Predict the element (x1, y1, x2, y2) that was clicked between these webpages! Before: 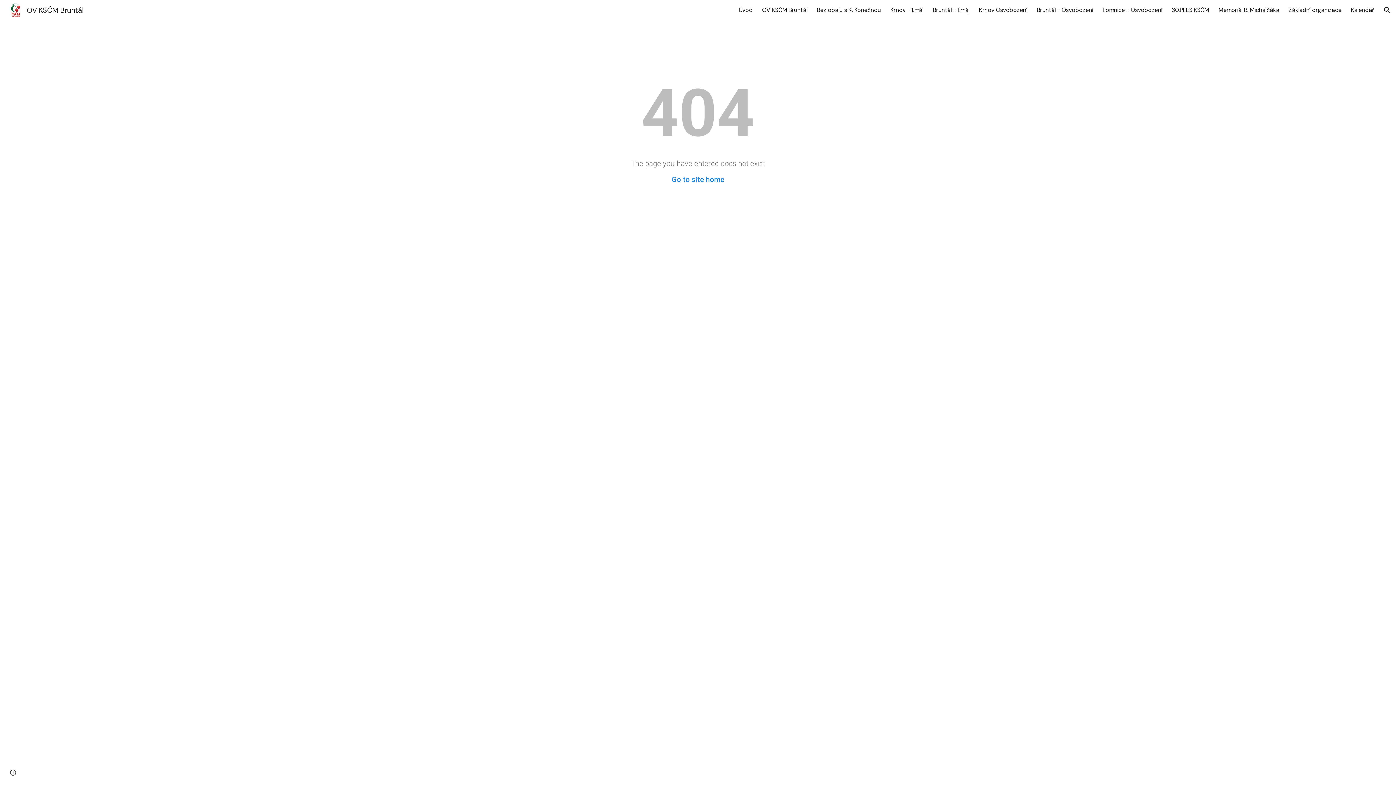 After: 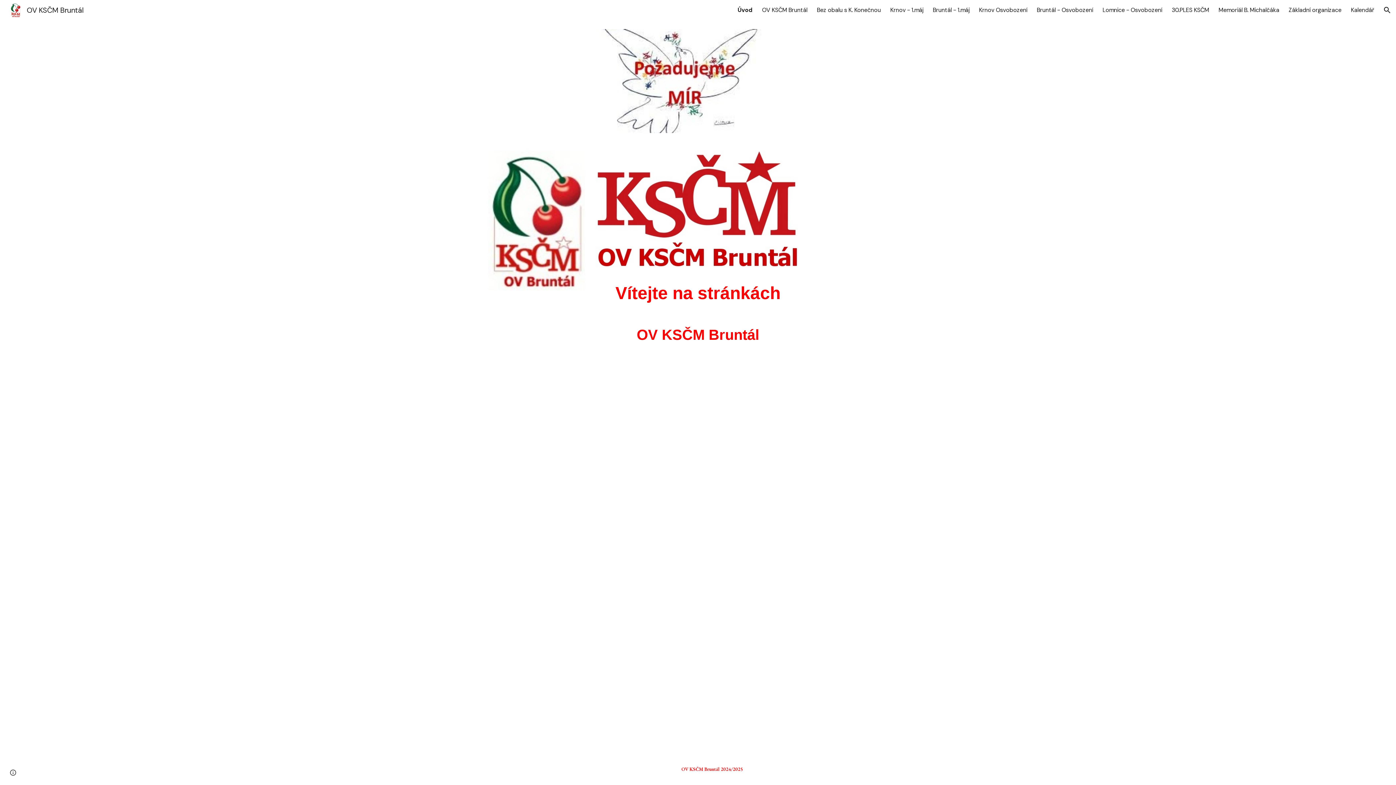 Action: bbox: (671, 175, 724, 184) label: Go to site home